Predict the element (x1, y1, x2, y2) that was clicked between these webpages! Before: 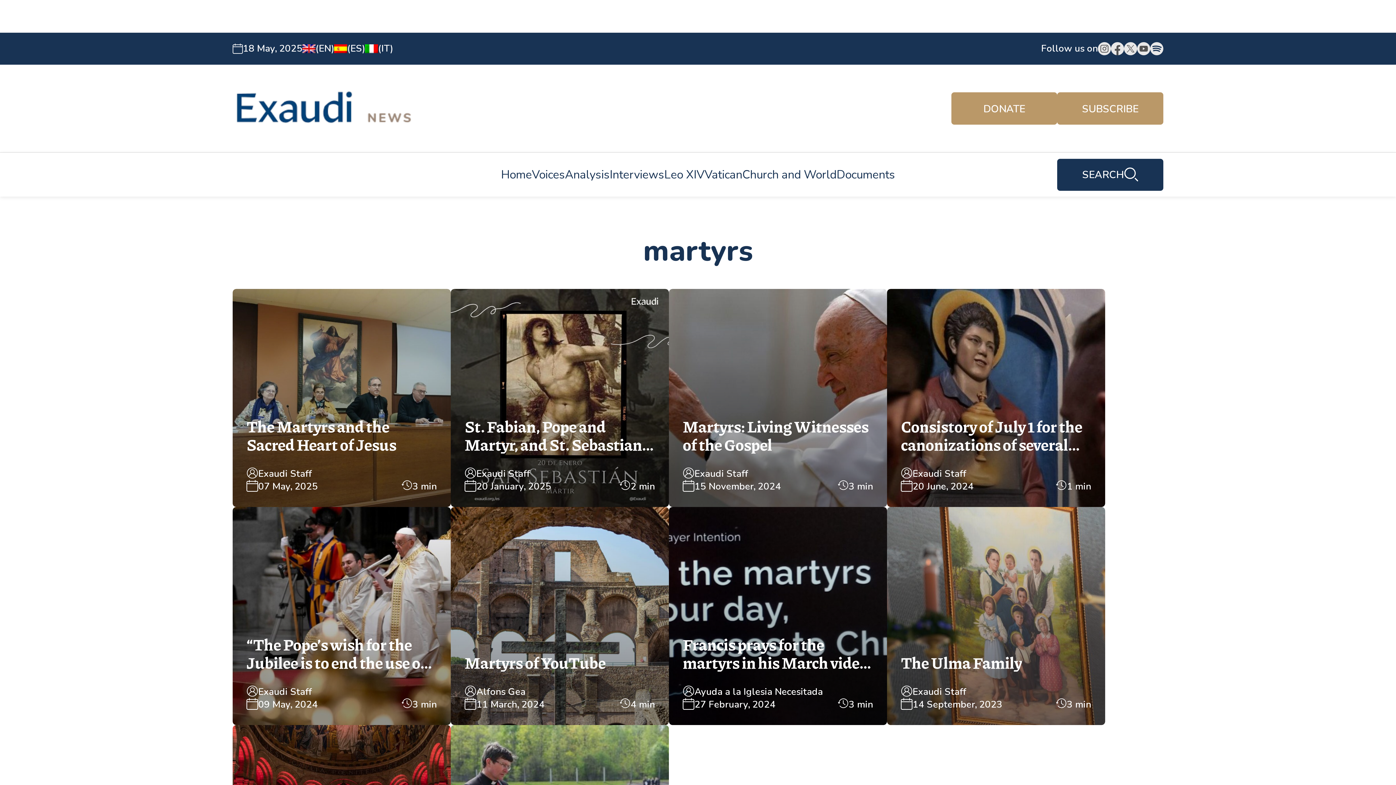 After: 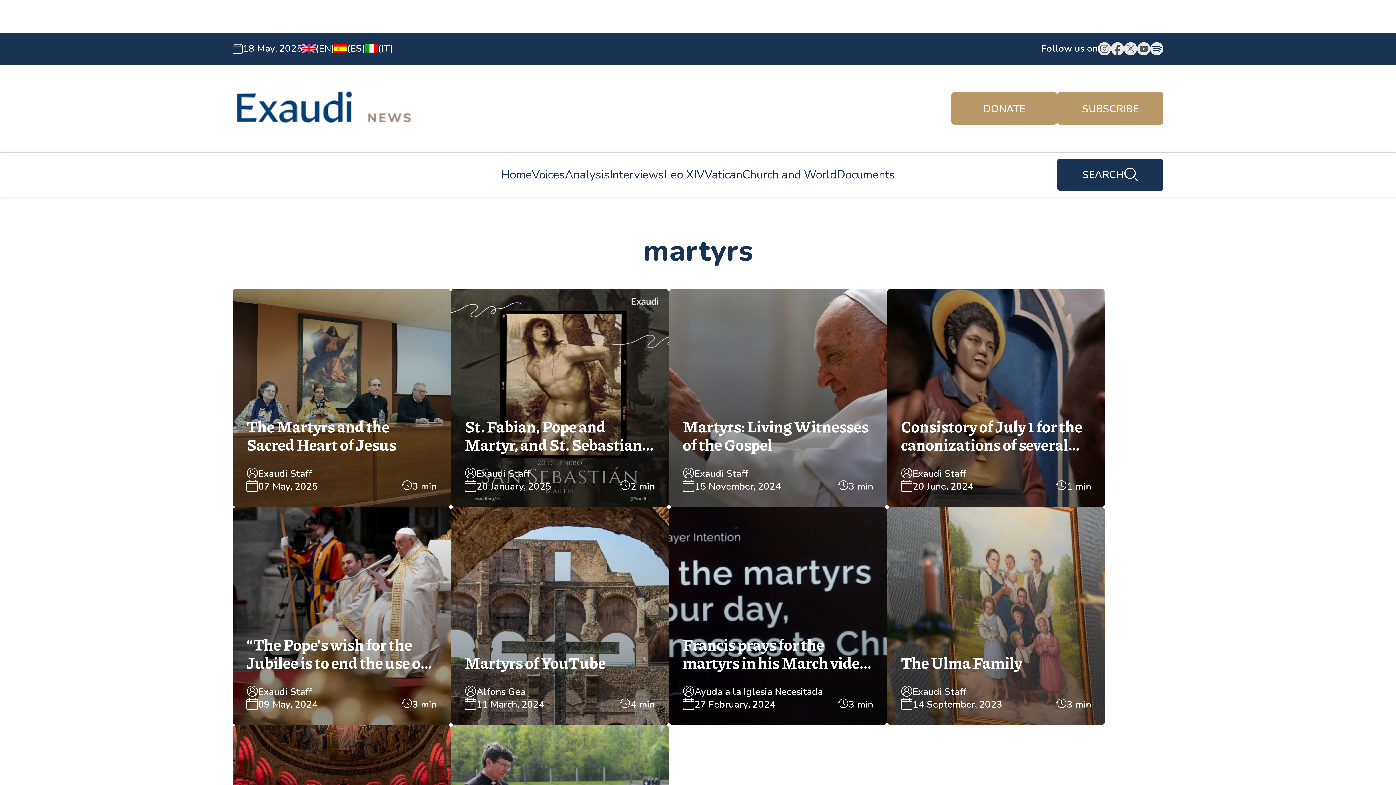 Action: bbox: (1137, 42, 1150, 55)